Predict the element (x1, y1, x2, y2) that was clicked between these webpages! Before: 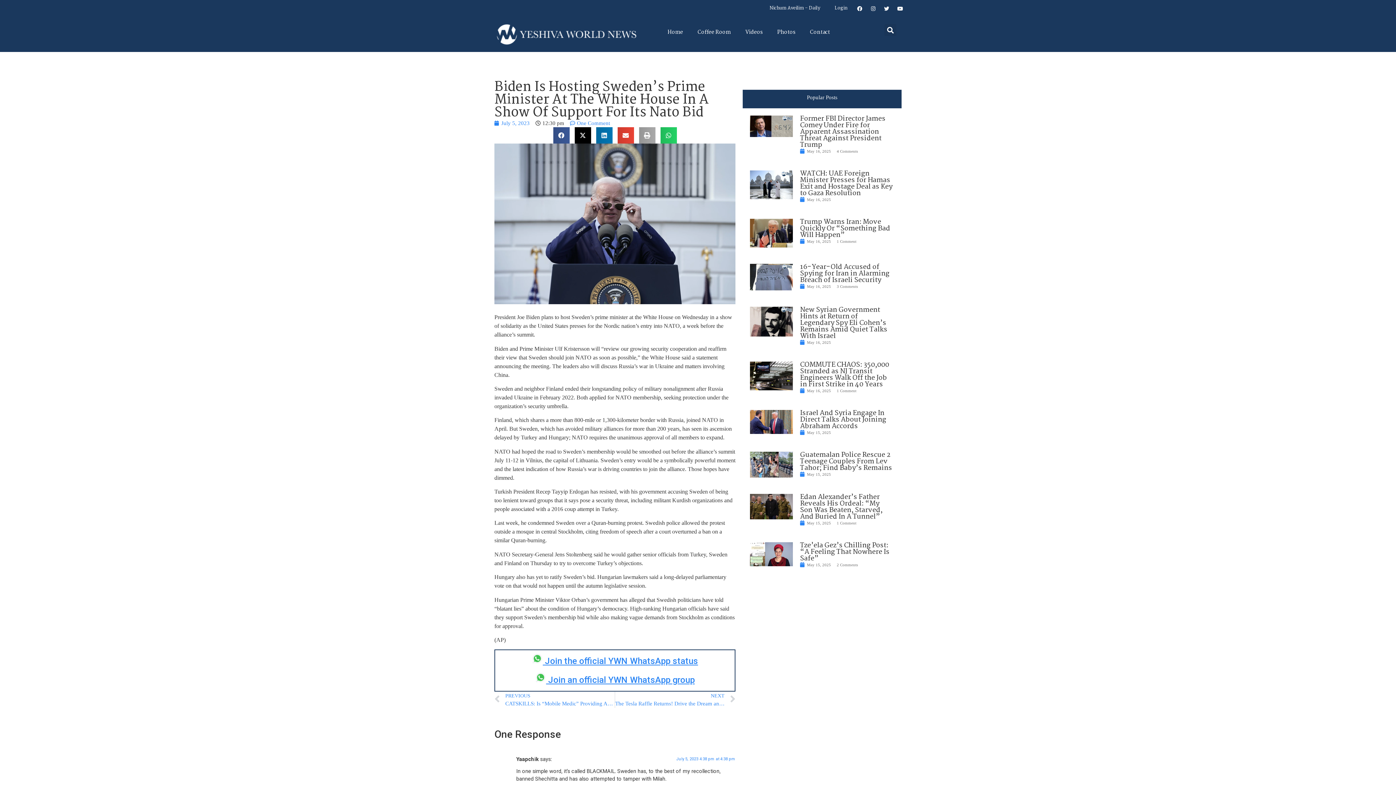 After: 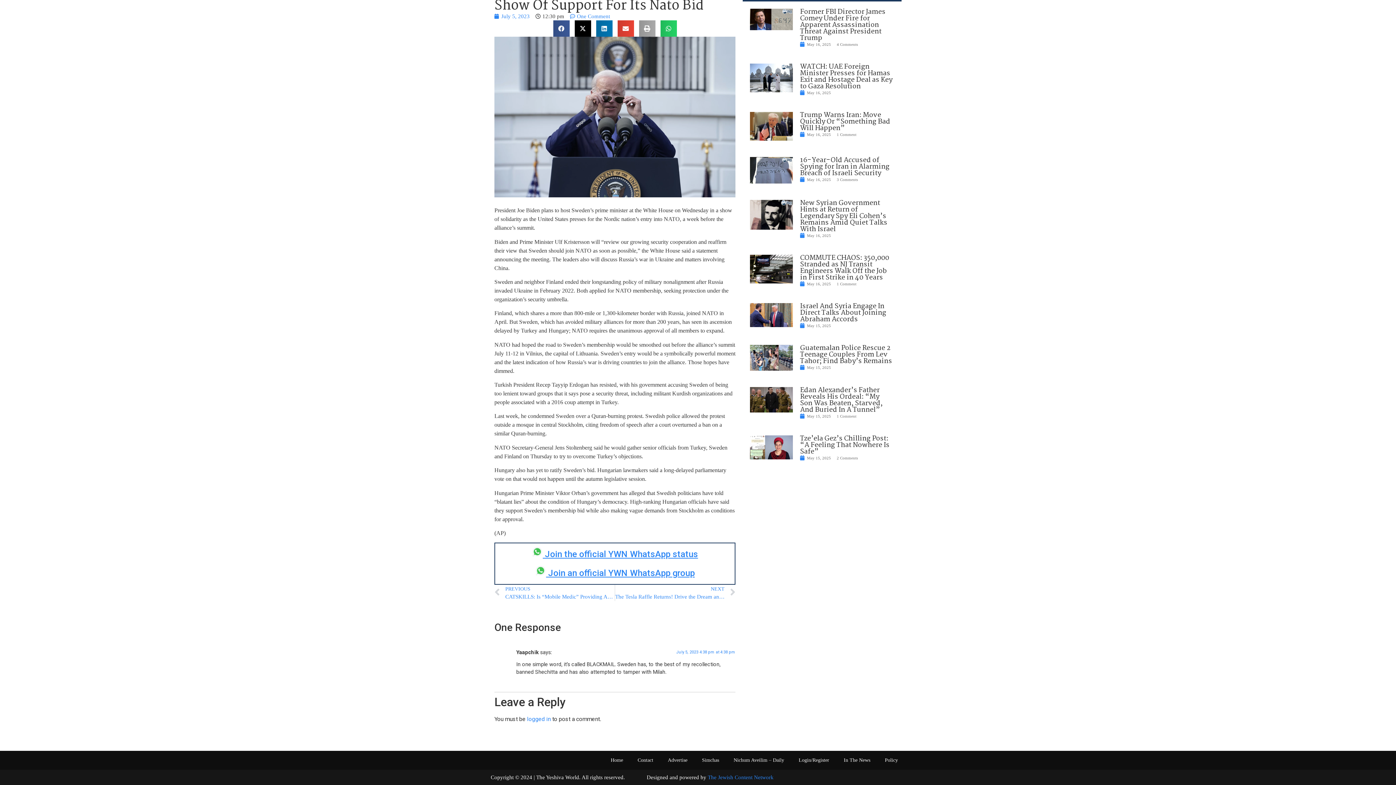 Action: bbox: (570, 119, 610, 127) label: One Comment